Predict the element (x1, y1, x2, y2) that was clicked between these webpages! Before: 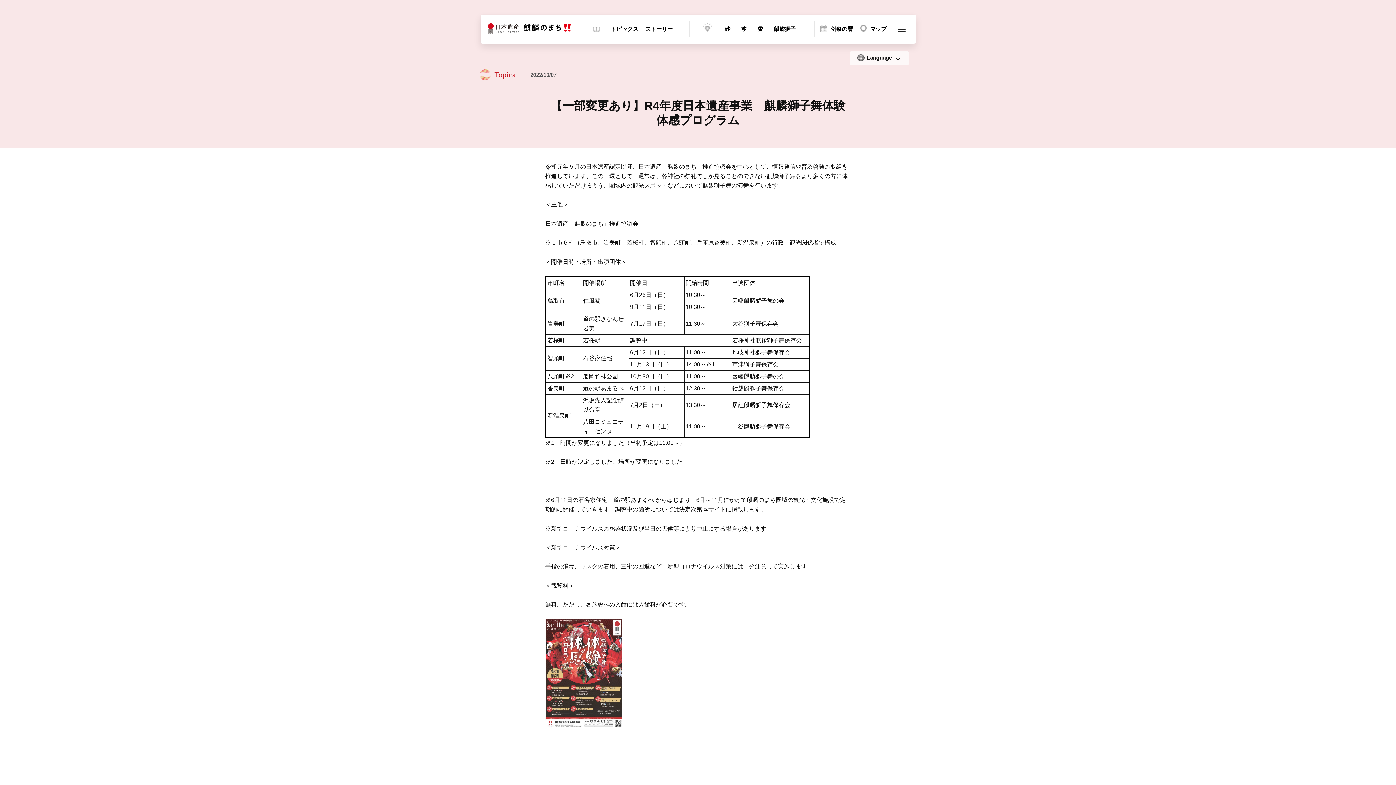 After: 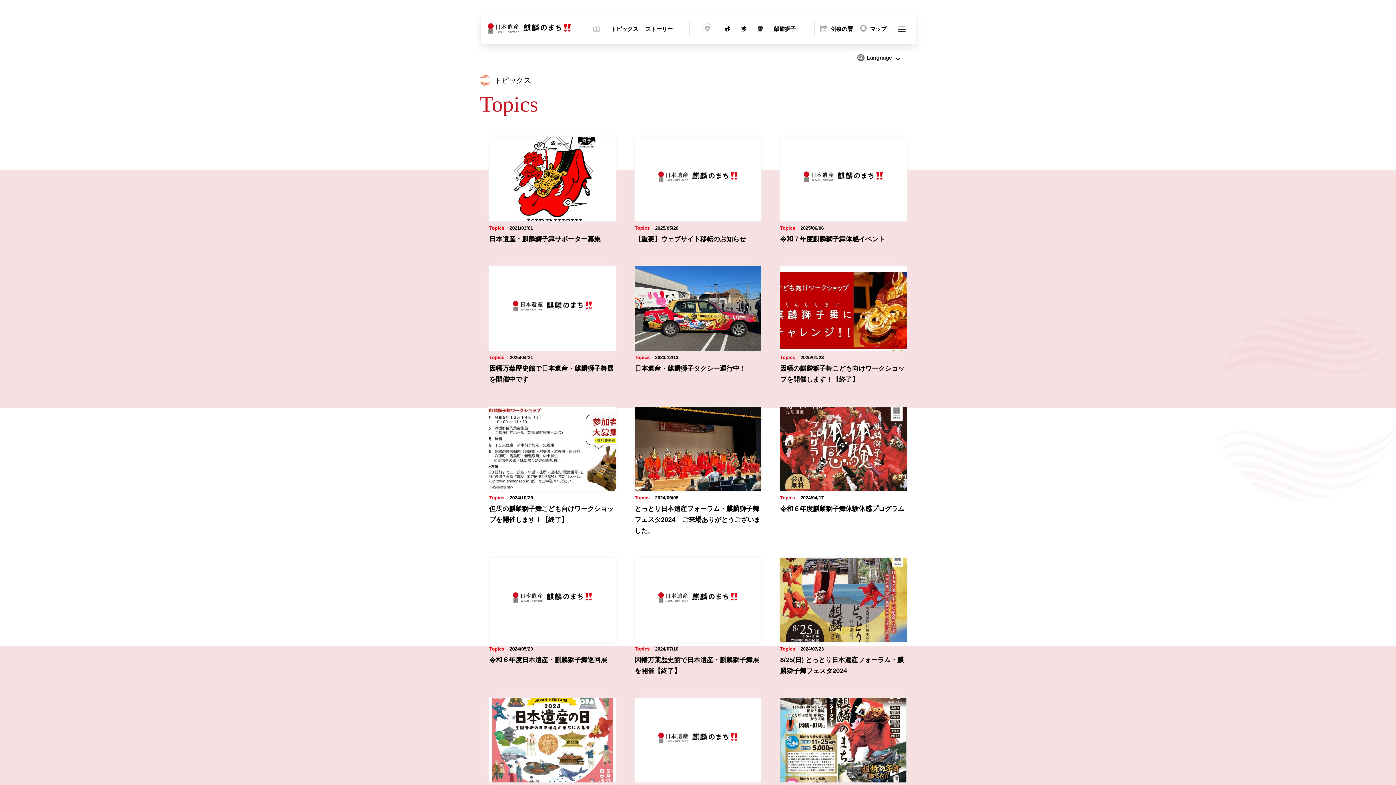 Action: label: Topics bbox: (494, 68, 515, 81)